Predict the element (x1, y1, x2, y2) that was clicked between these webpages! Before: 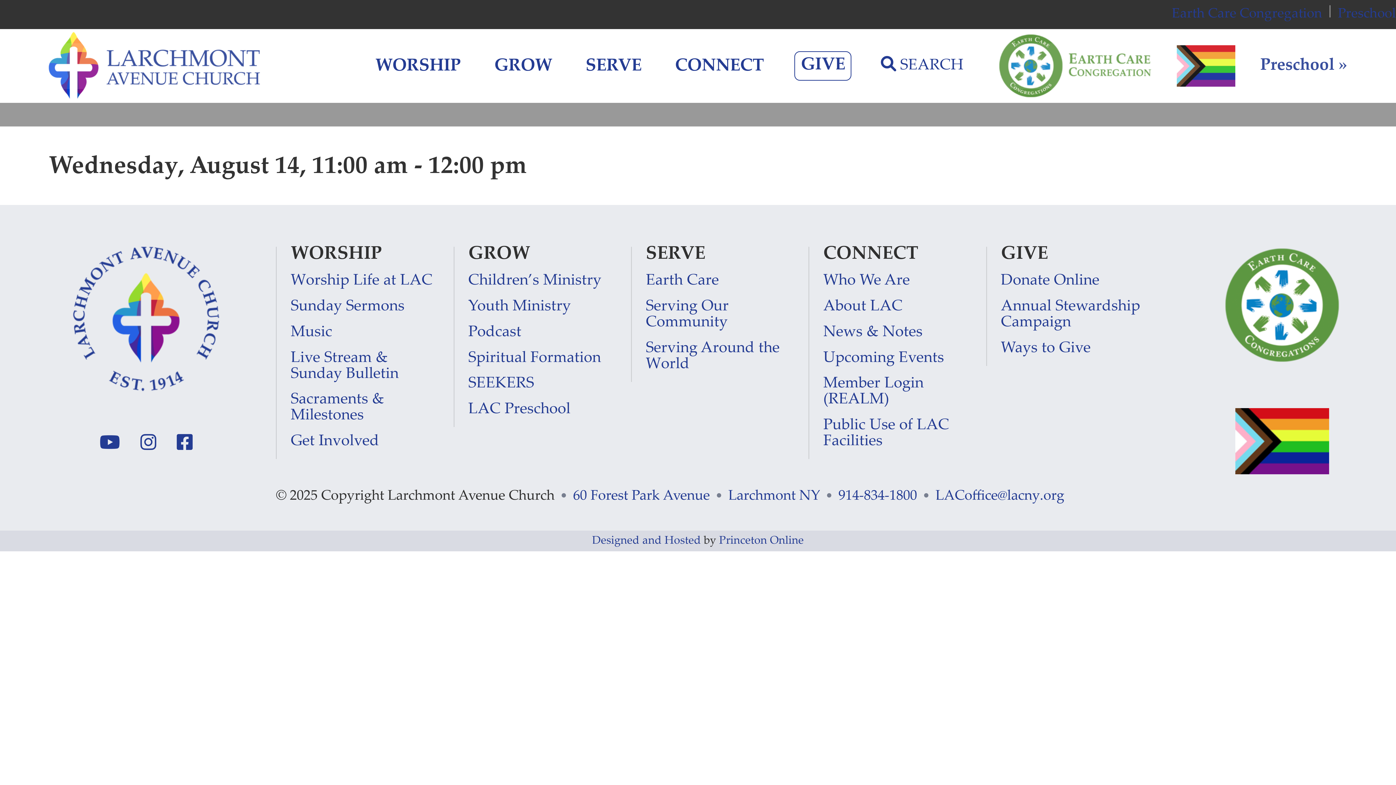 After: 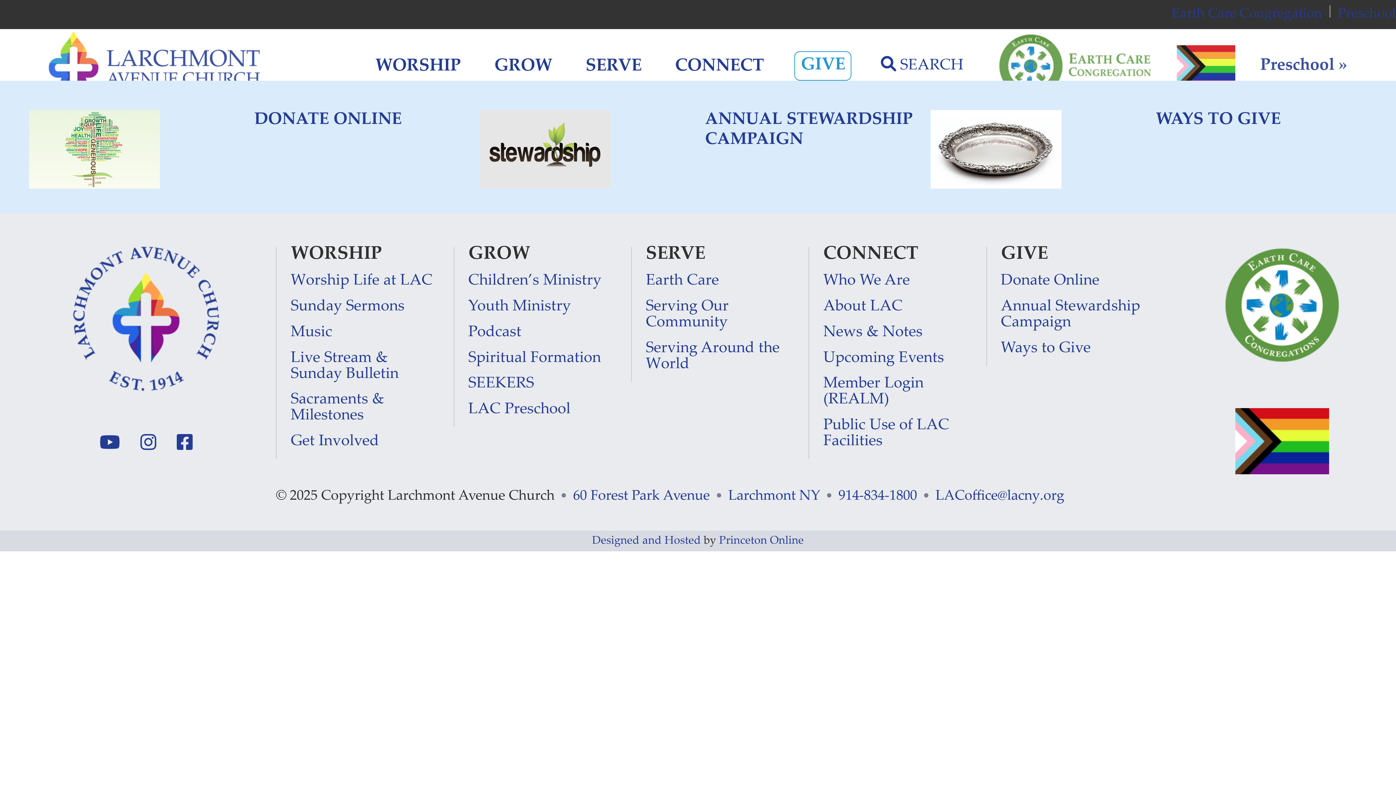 Action: label: GIVE bbox: (794, 51, 851, 80)